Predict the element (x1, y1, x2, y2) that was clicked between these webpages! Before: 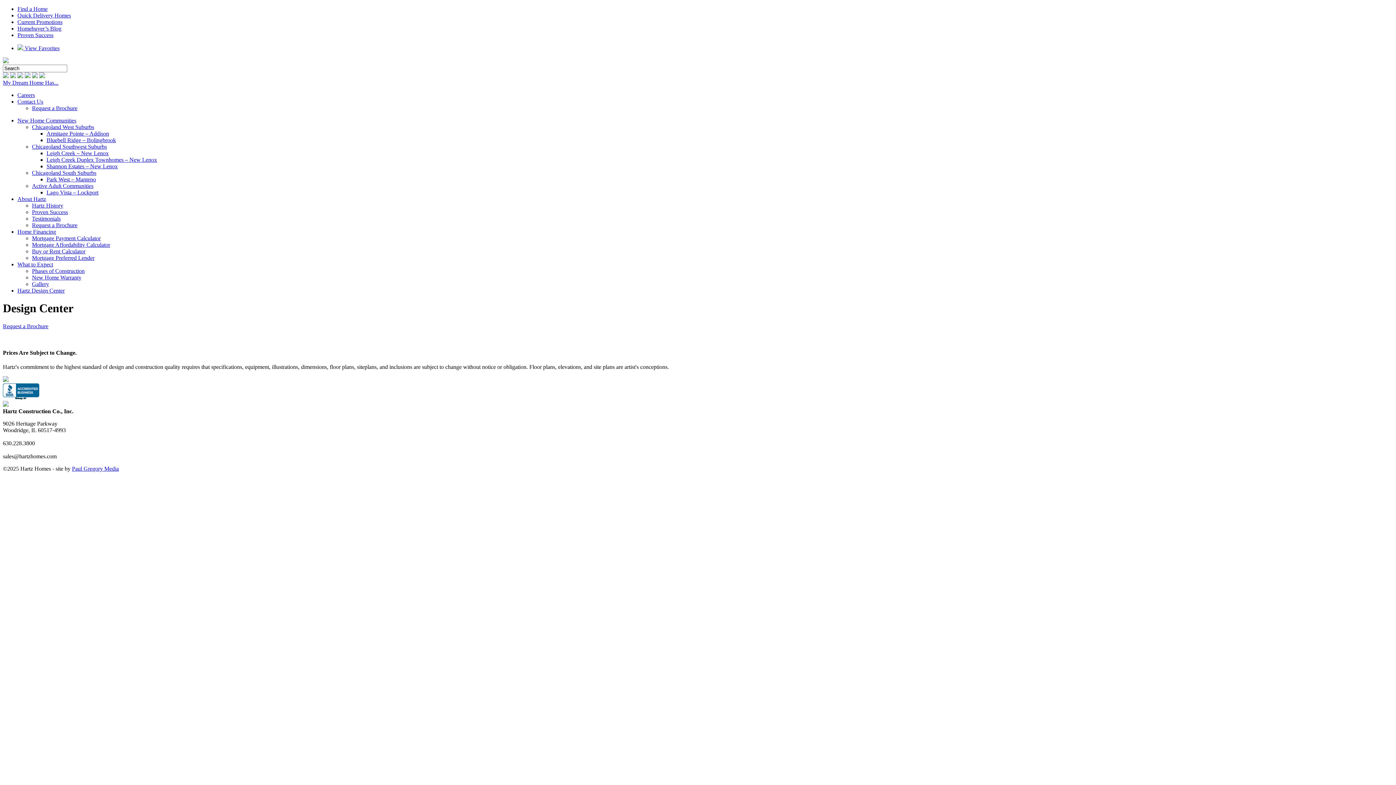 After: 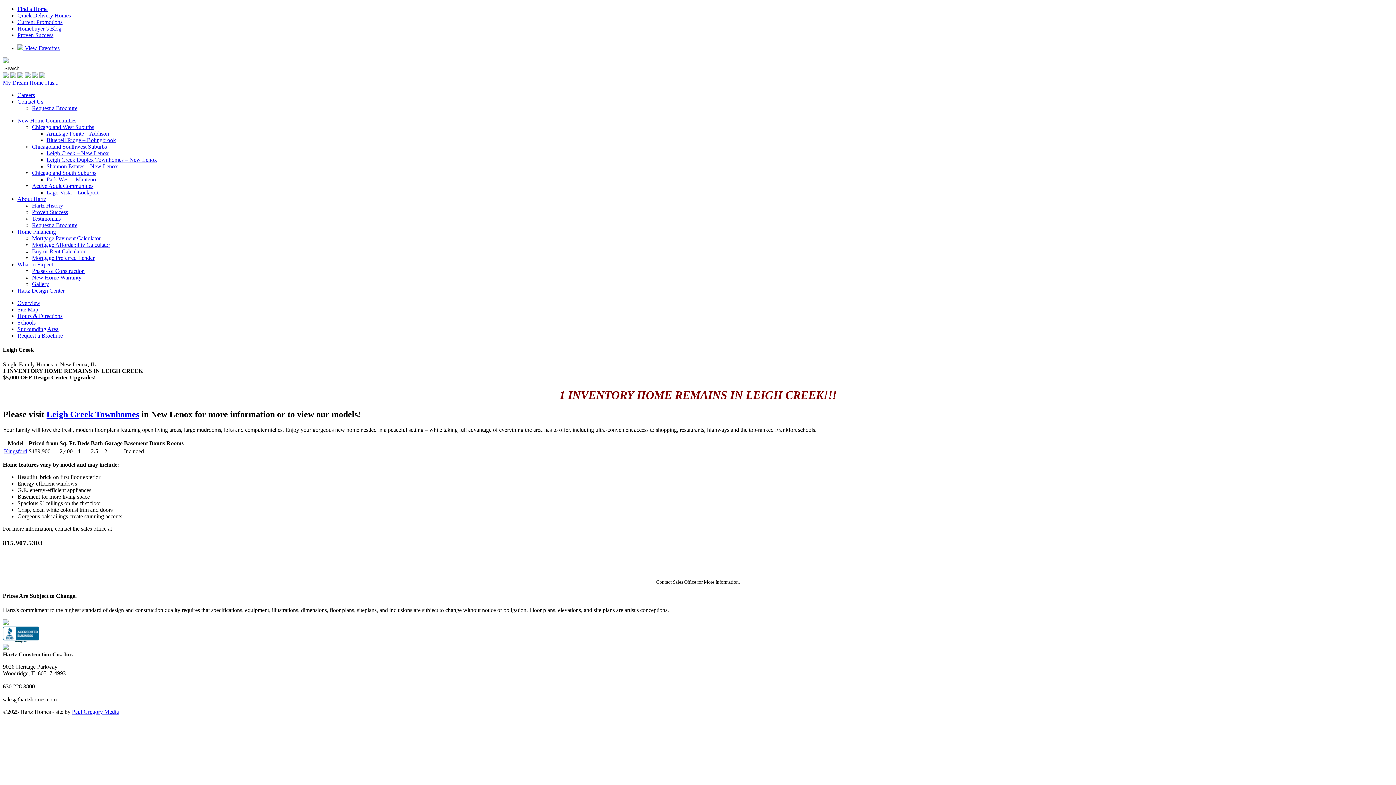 Action: label: Leigh Creek – New Lenox bbox: (46, 150, 108, 156)